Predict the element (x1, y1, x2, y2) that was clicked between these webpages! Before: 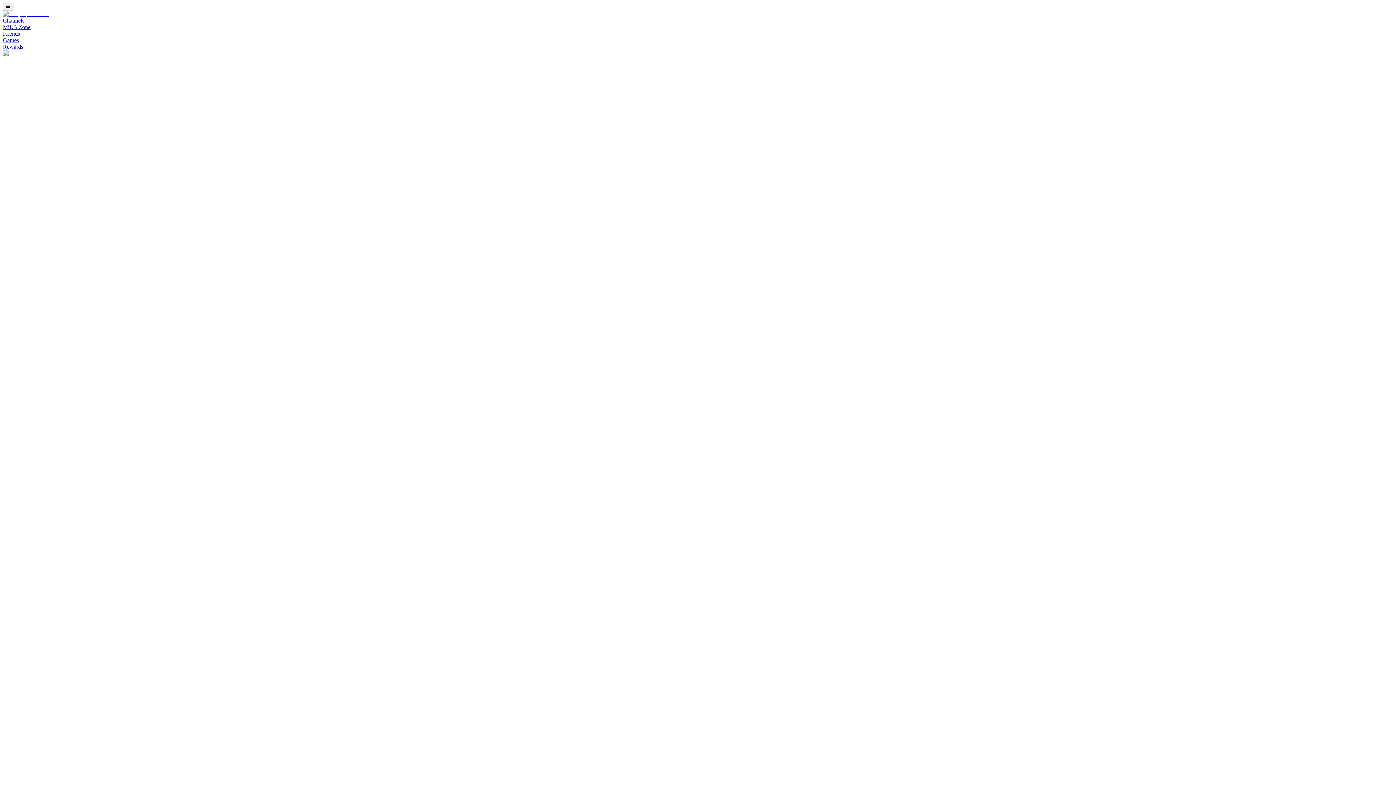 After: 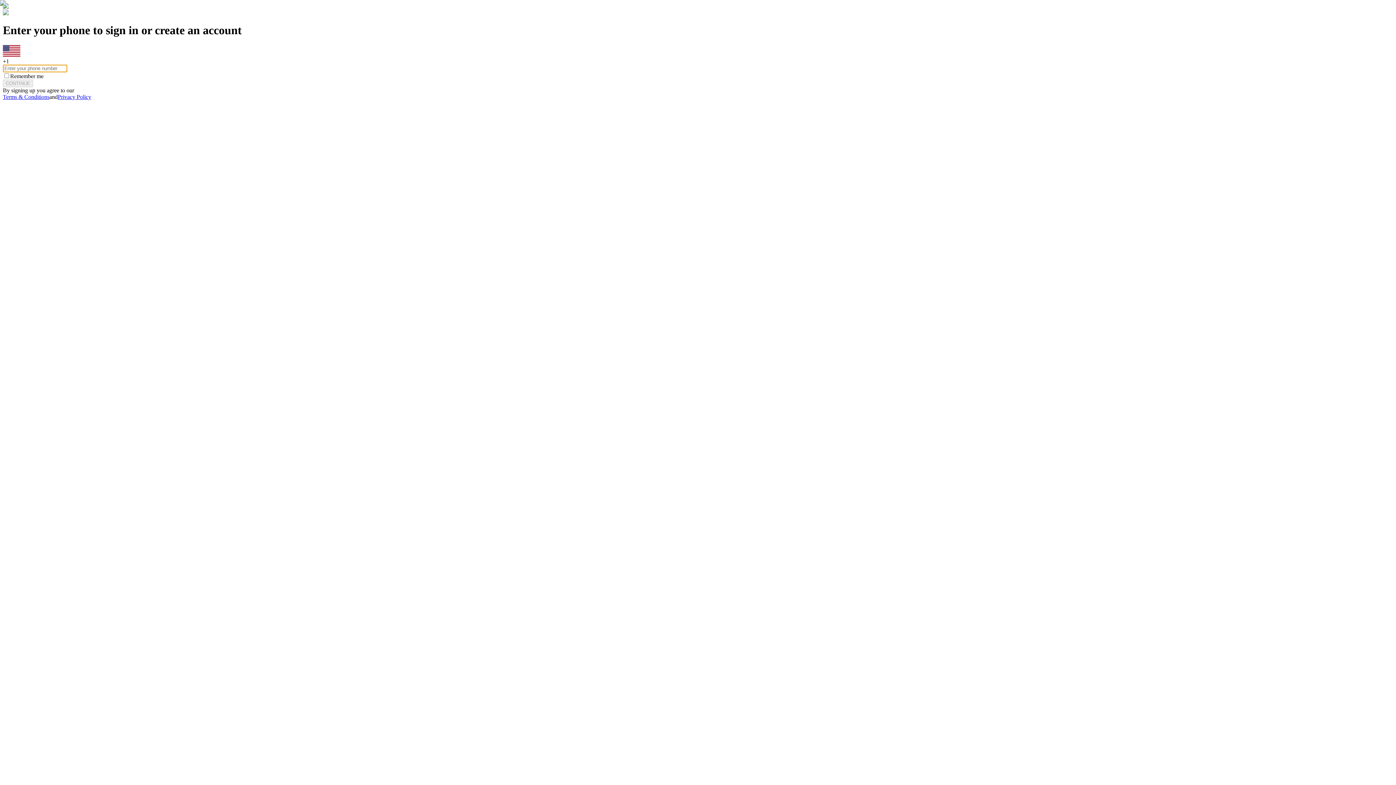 Action: bbox: (2, 43, 23, 49) label: Rewards